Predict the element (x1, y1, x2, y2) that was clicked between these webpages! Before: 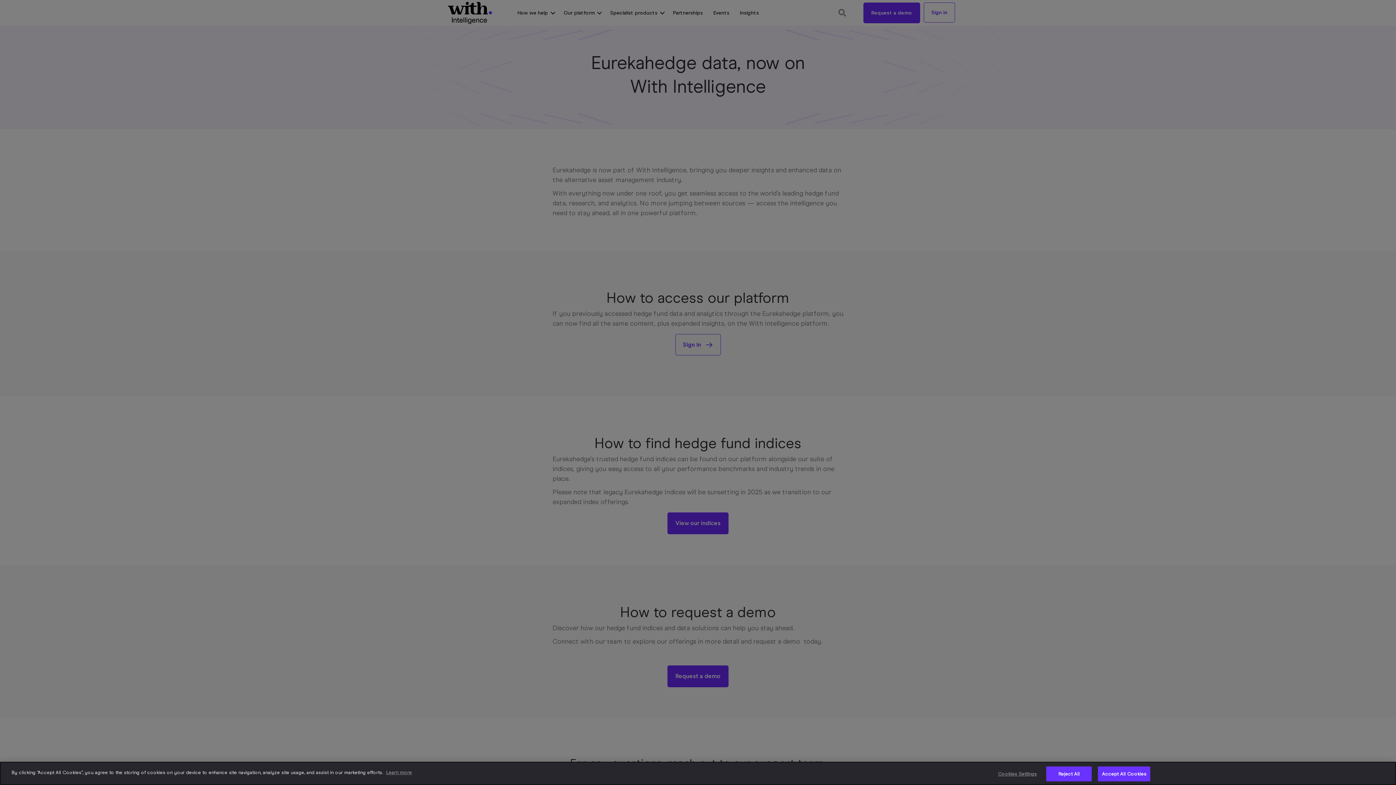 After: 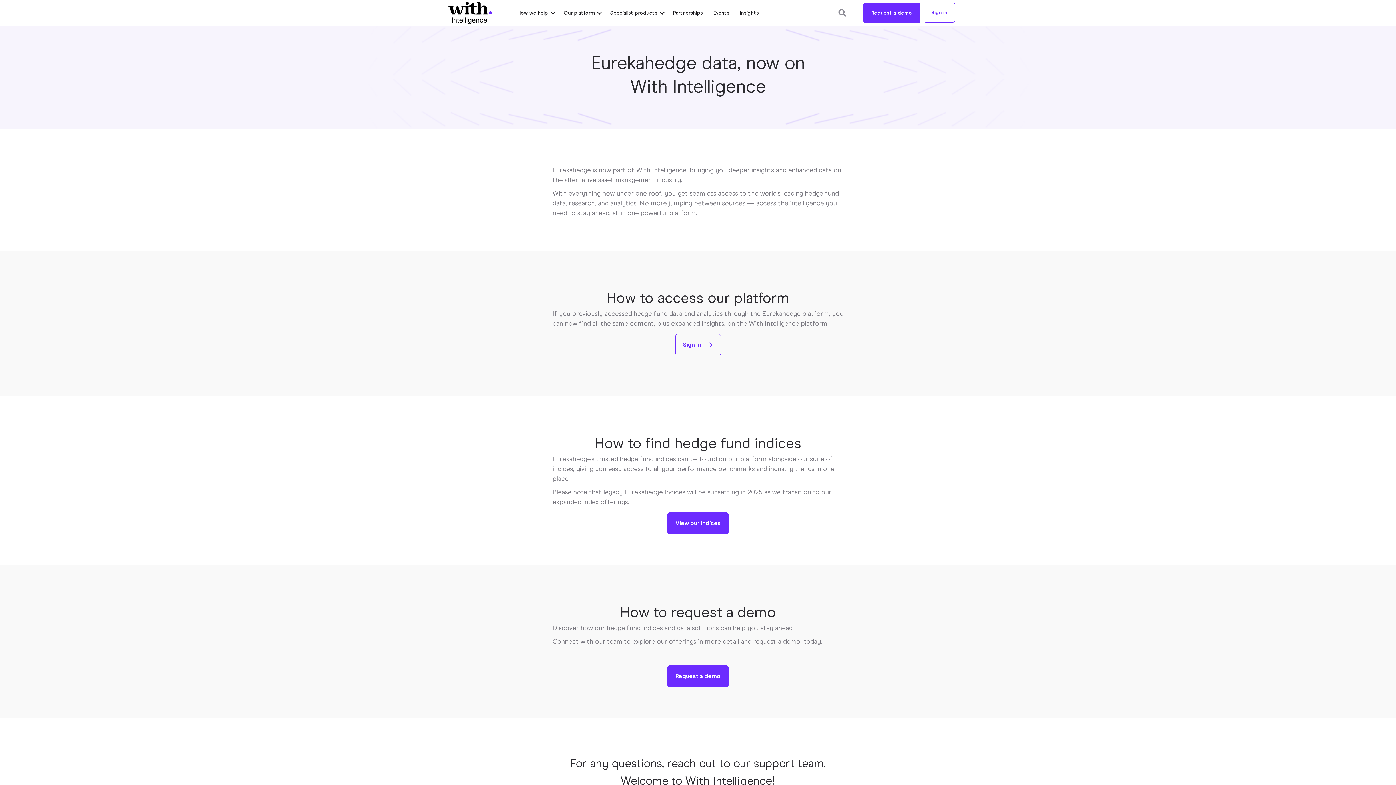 Action: bbox: (1098, 766, 1150, 781) label: Accept All Cookies